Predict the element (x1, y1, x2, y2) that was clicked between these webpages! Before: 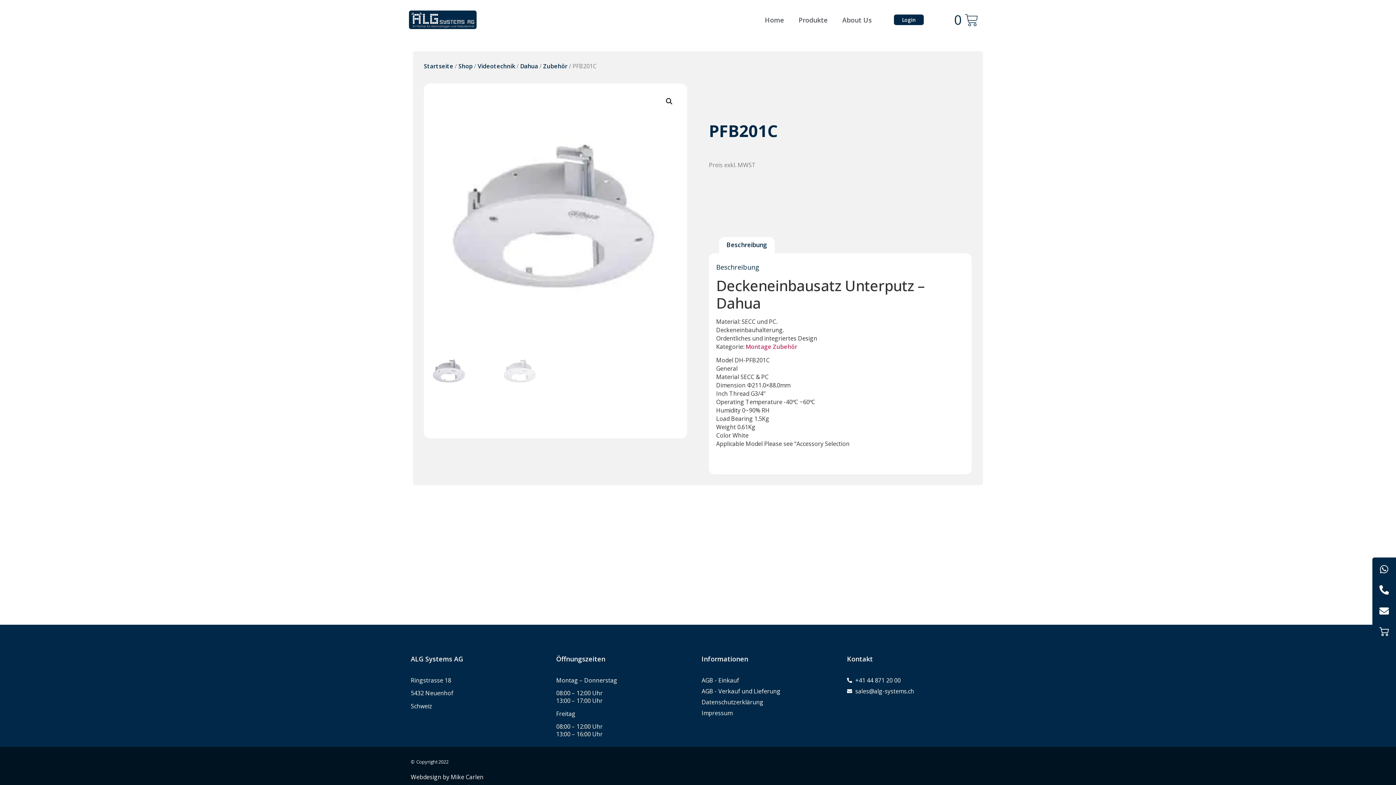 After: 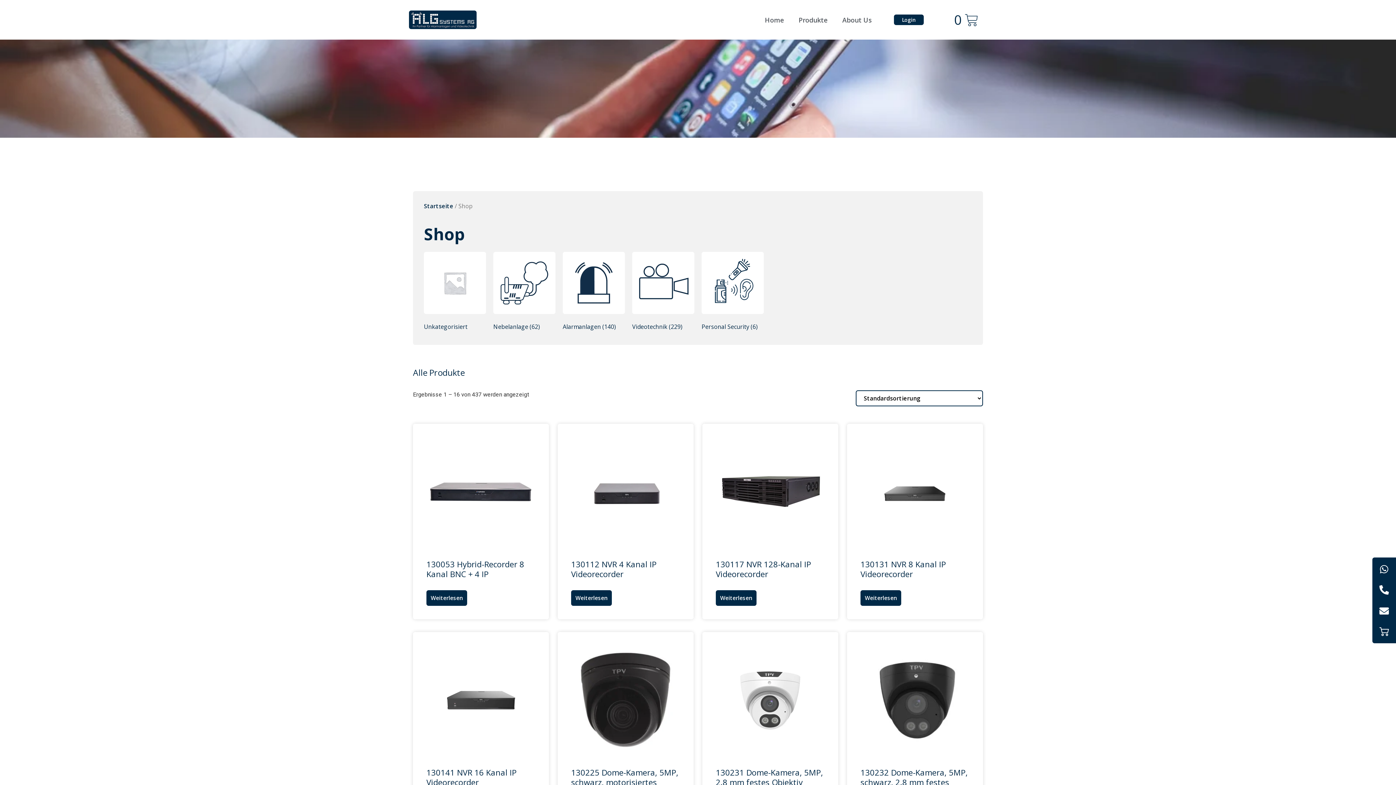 Action: label: Shop bbox: (458, 62, 472, 70)